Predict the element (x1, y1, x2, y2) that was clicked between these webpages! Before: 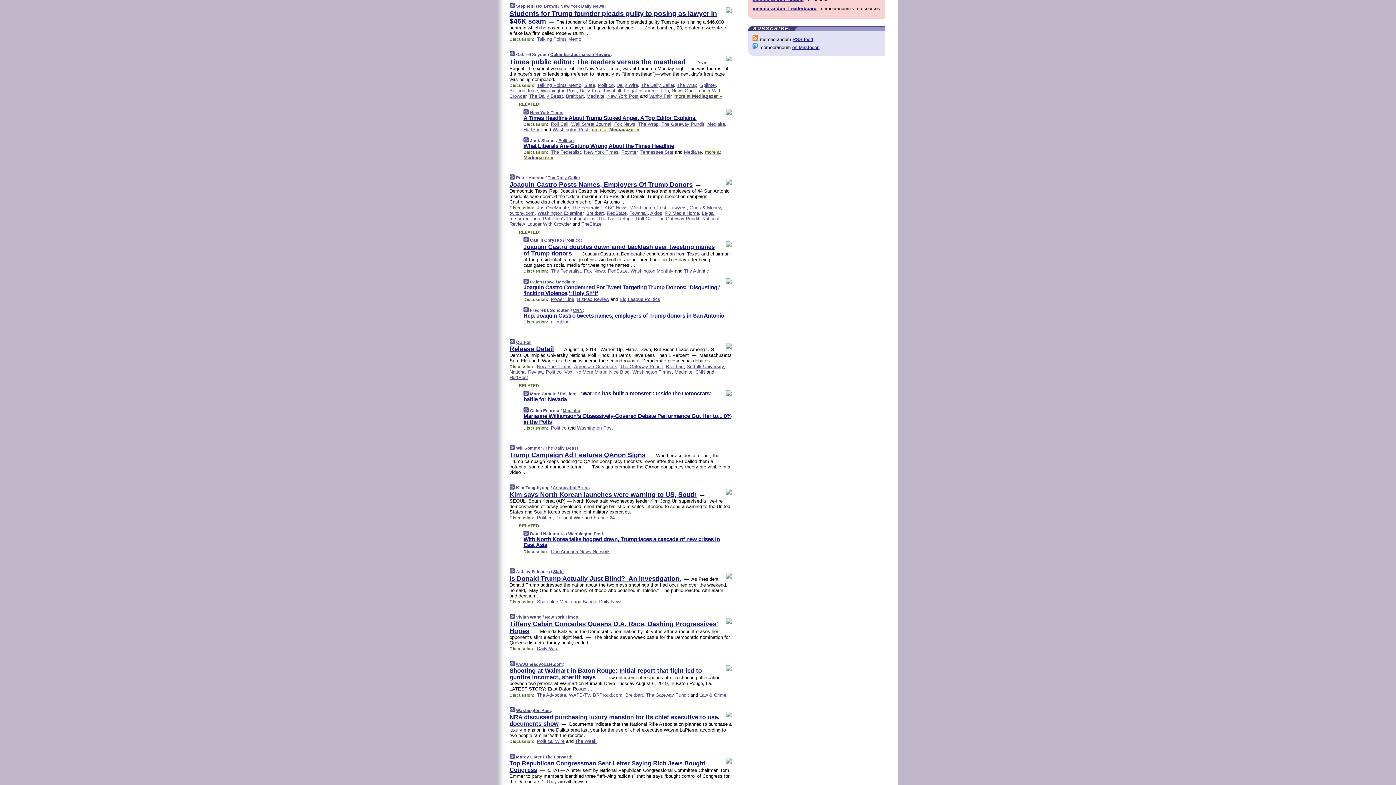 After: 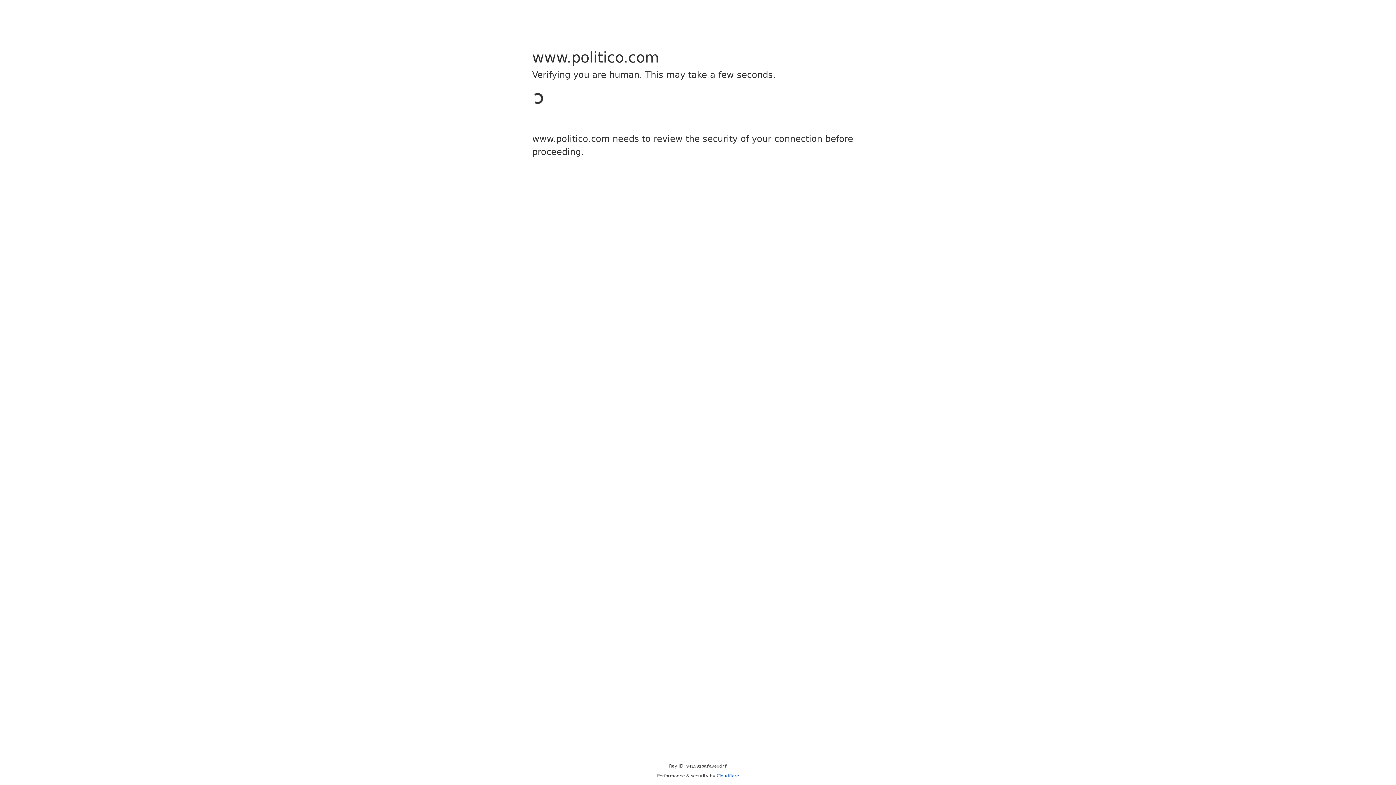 Action: label: Politico bbox: (565, 238, 580, 242)